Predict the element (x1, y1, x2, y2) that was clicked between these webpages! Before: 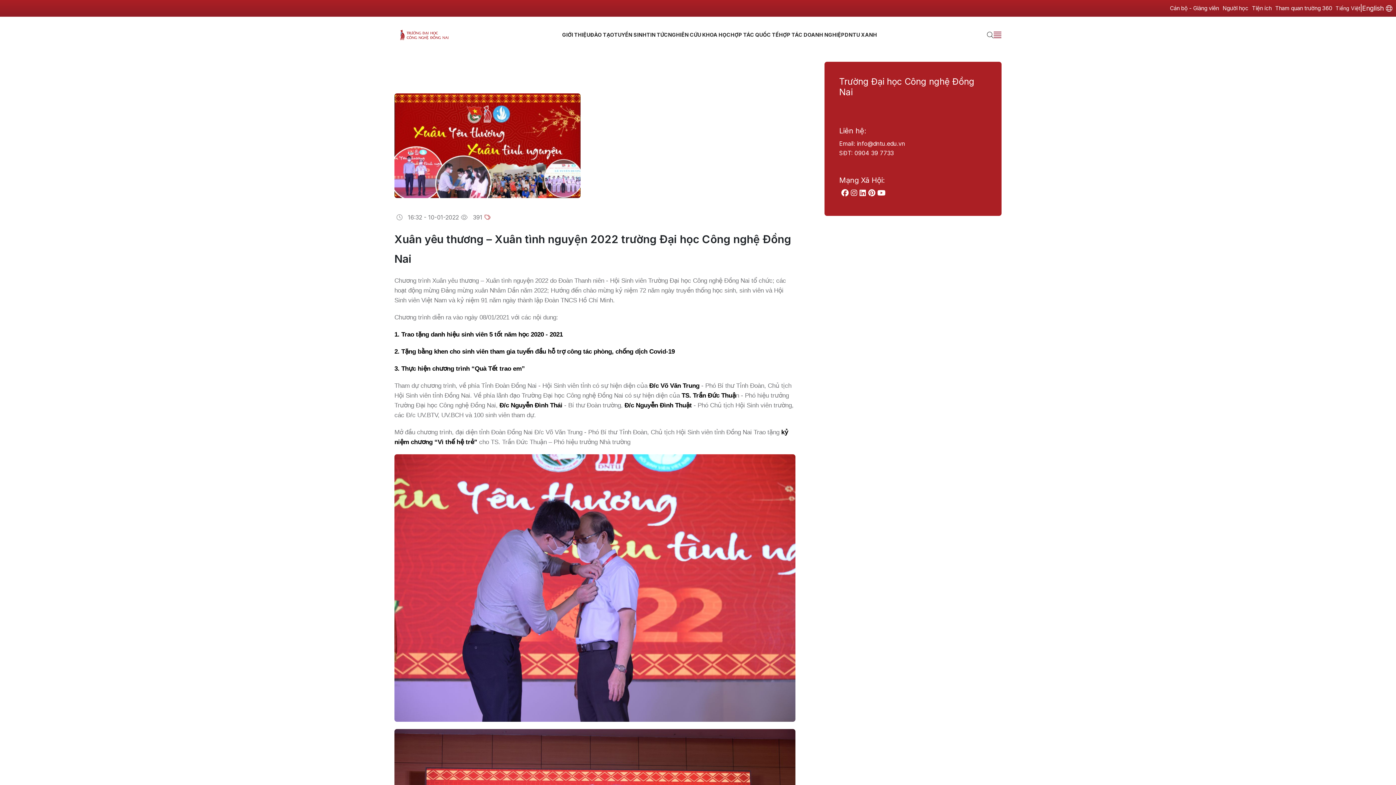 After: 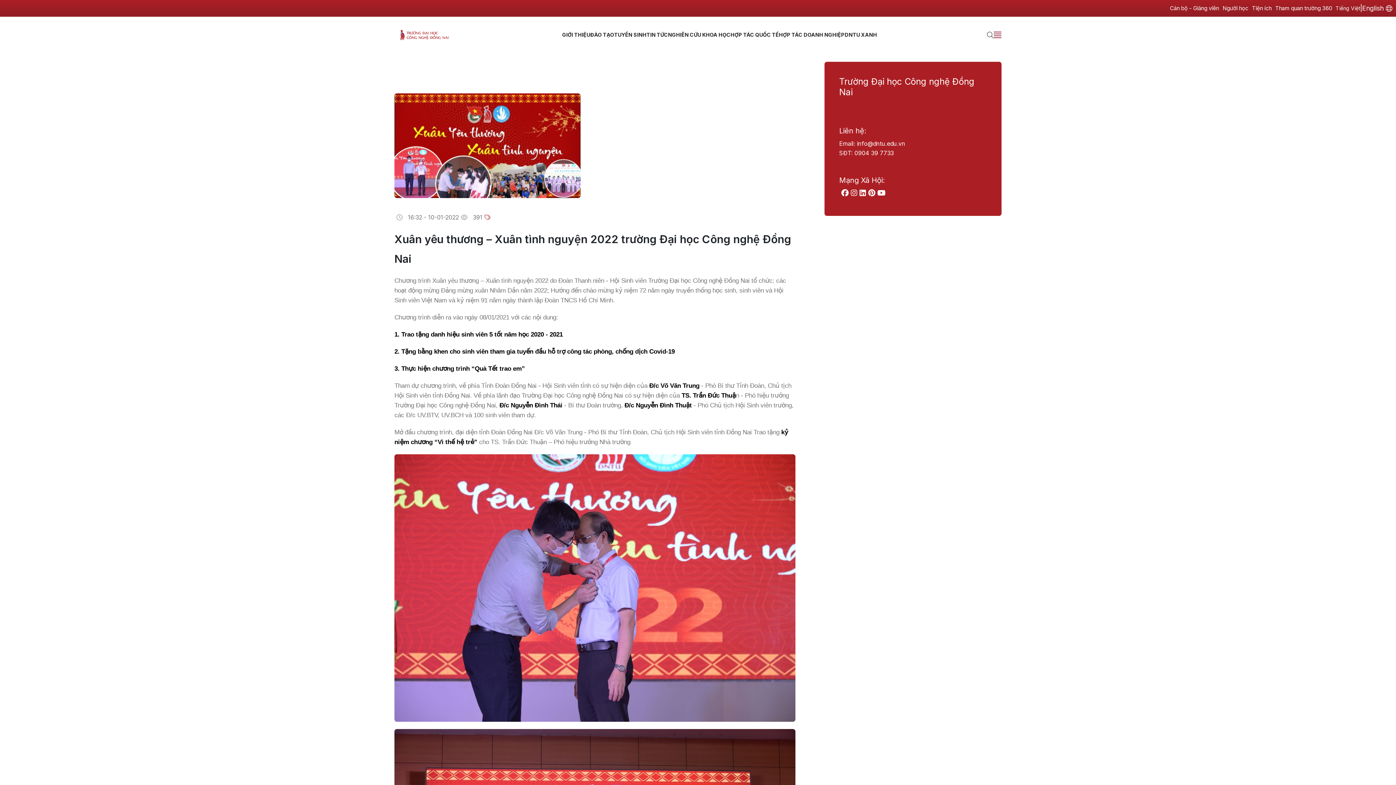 Action: bbox: (857, 188, 866, 197)